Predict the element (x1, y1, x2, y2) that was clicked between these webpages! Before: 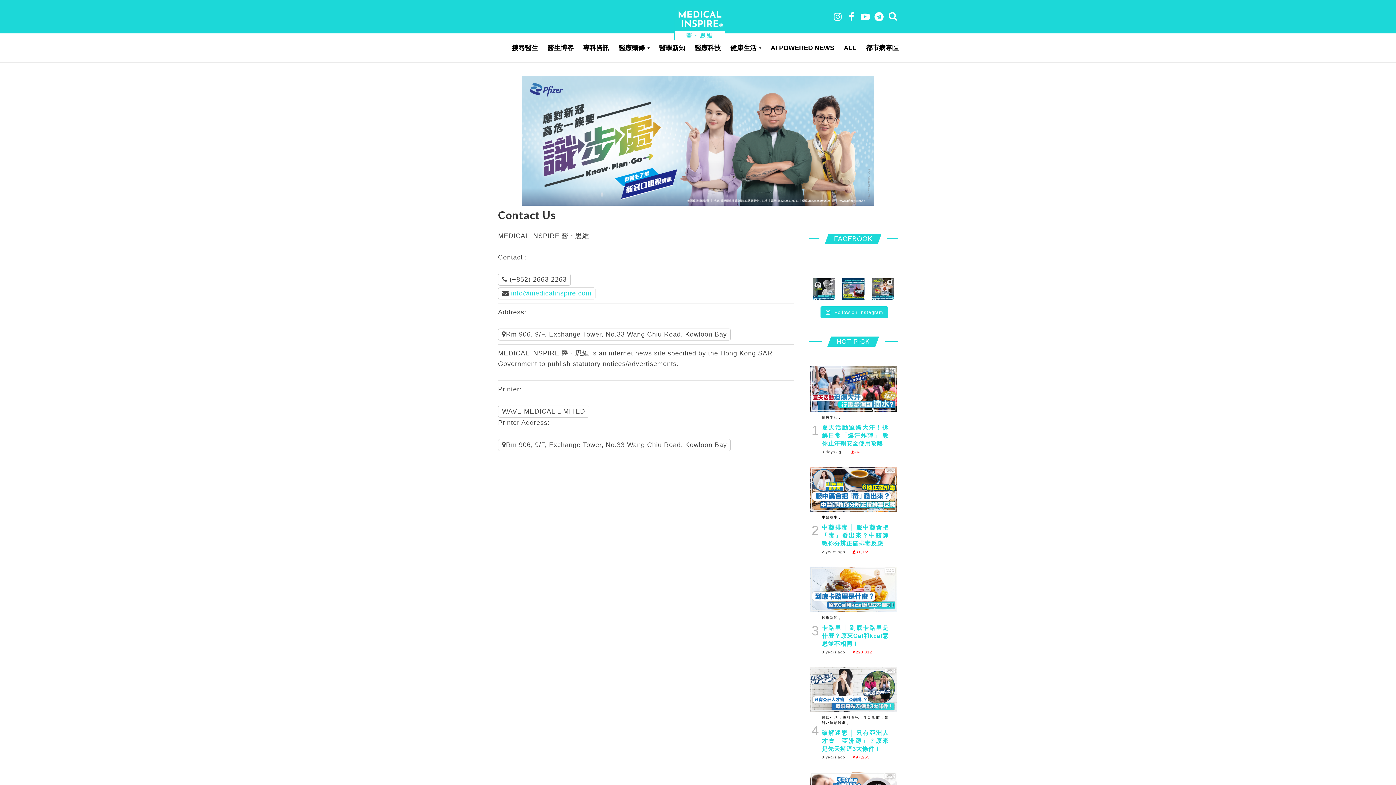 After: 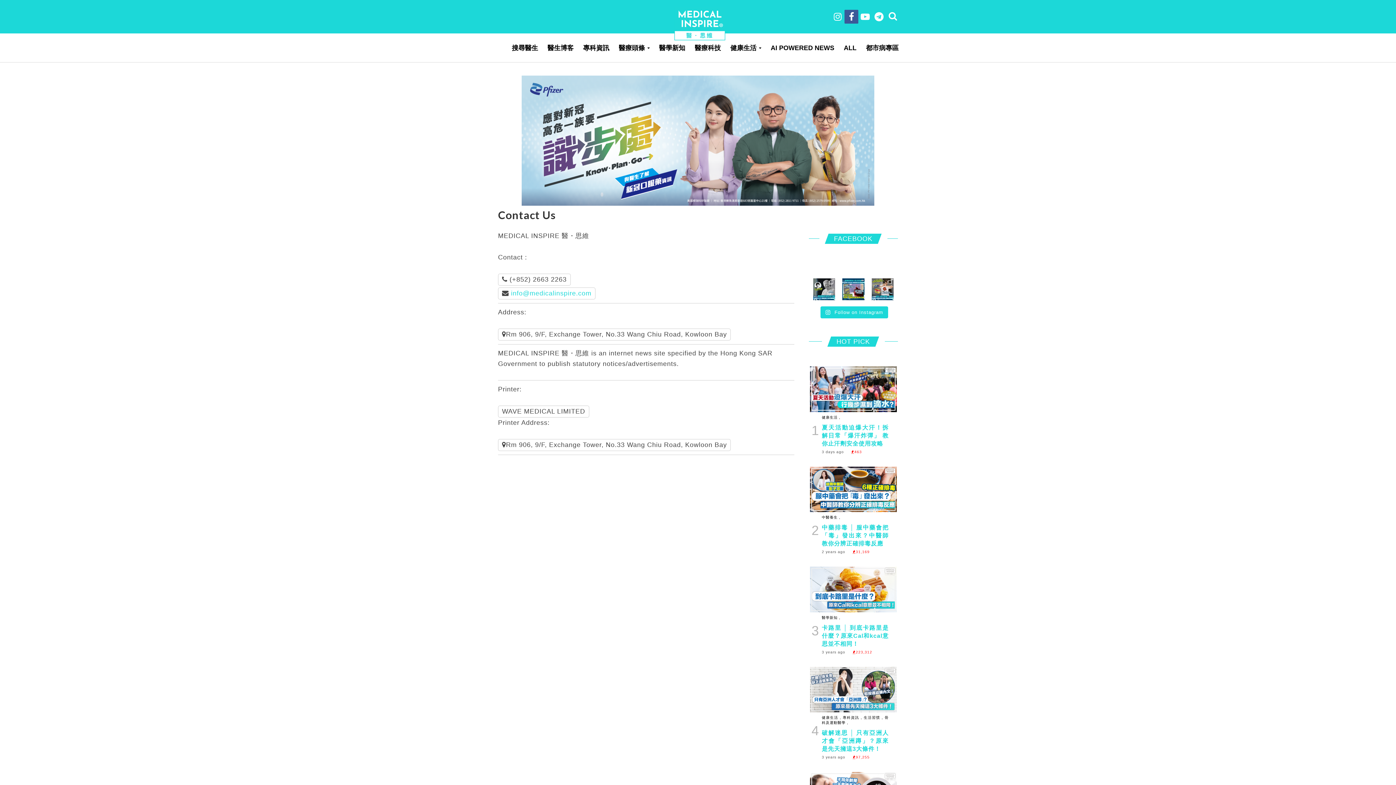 Action: bbox: (844, 9, 858, 23)